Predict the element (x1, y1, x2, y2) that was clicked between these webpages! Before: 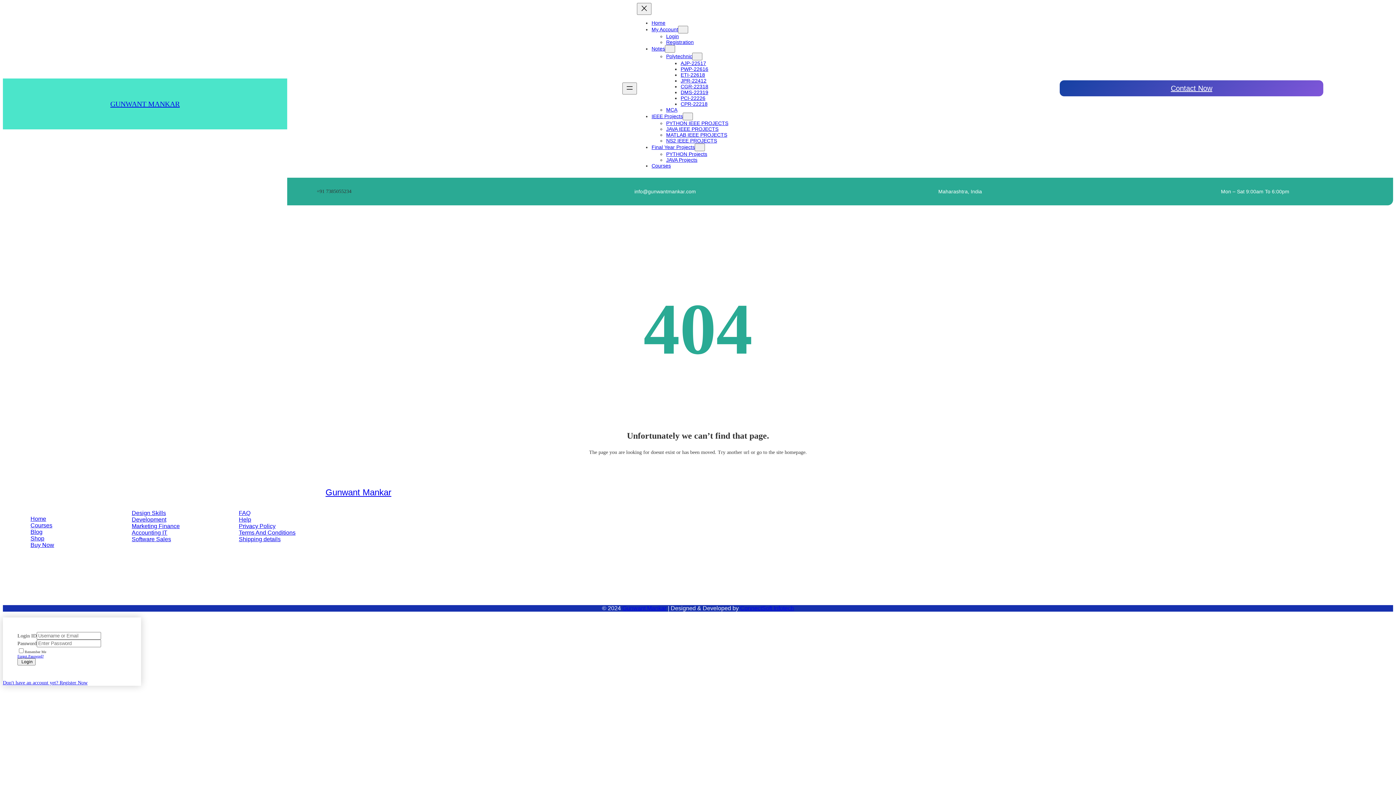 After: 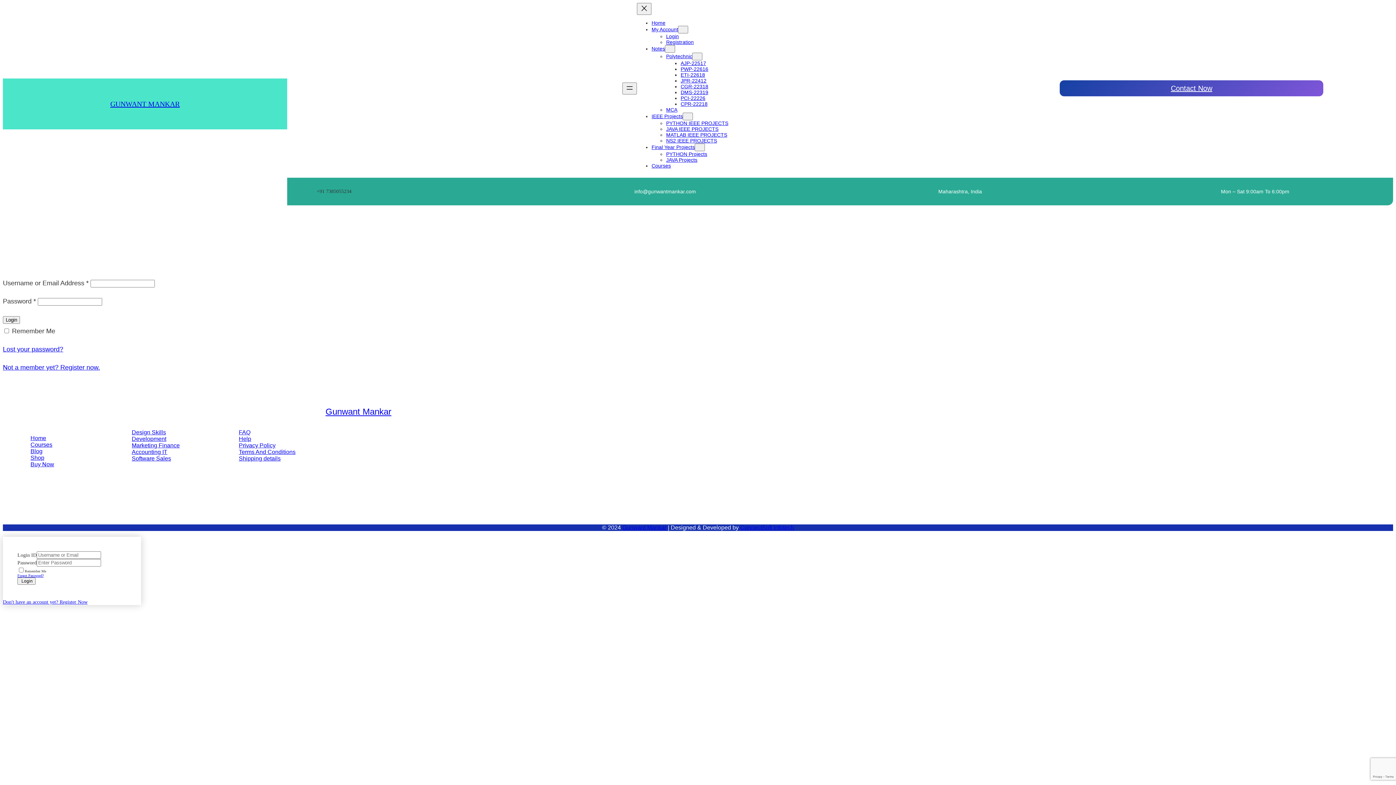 Action: bbox: (651, 26, 678, 32) label: My Account